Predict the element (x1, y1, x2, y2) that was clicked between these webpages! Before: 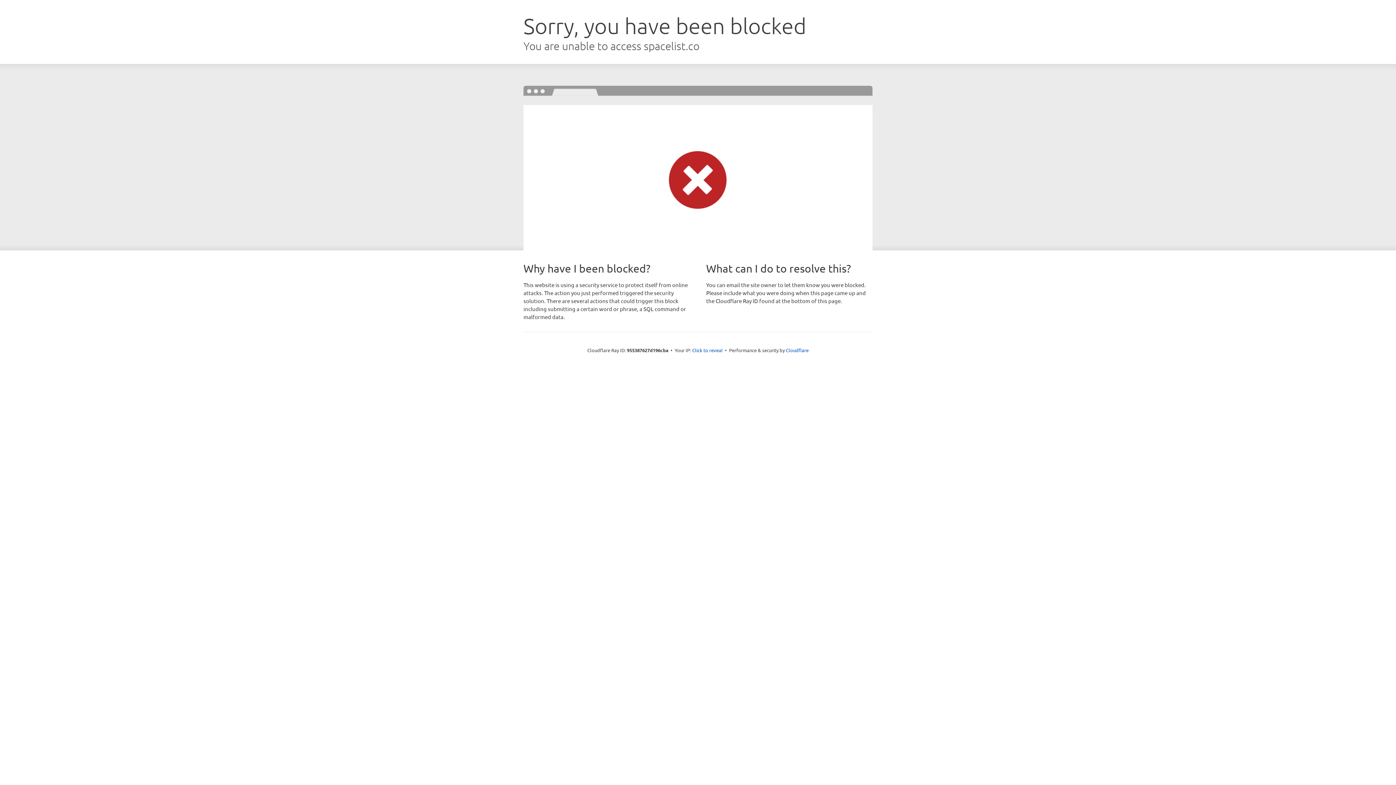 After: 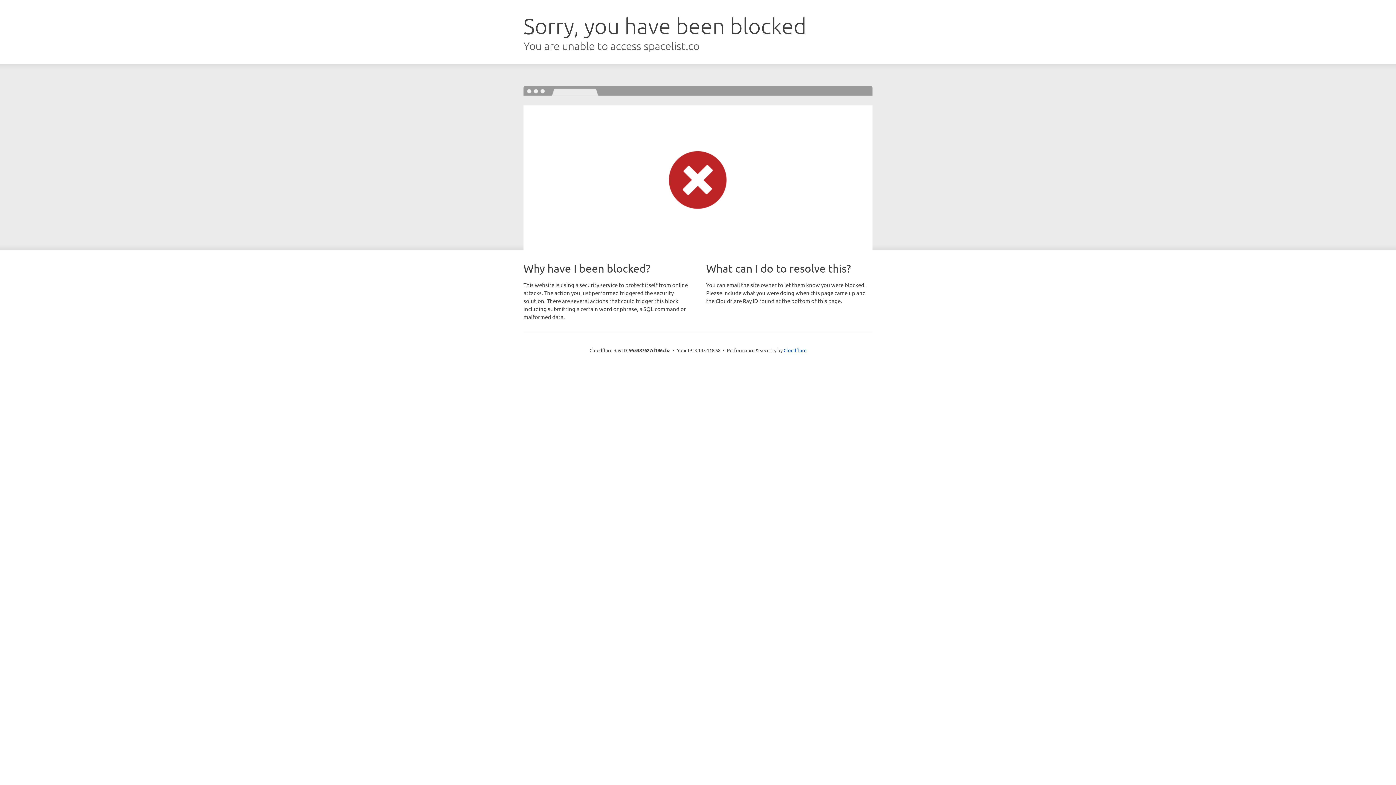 Action: label: Click to reveal bbox: (692, 346, 722, 353)